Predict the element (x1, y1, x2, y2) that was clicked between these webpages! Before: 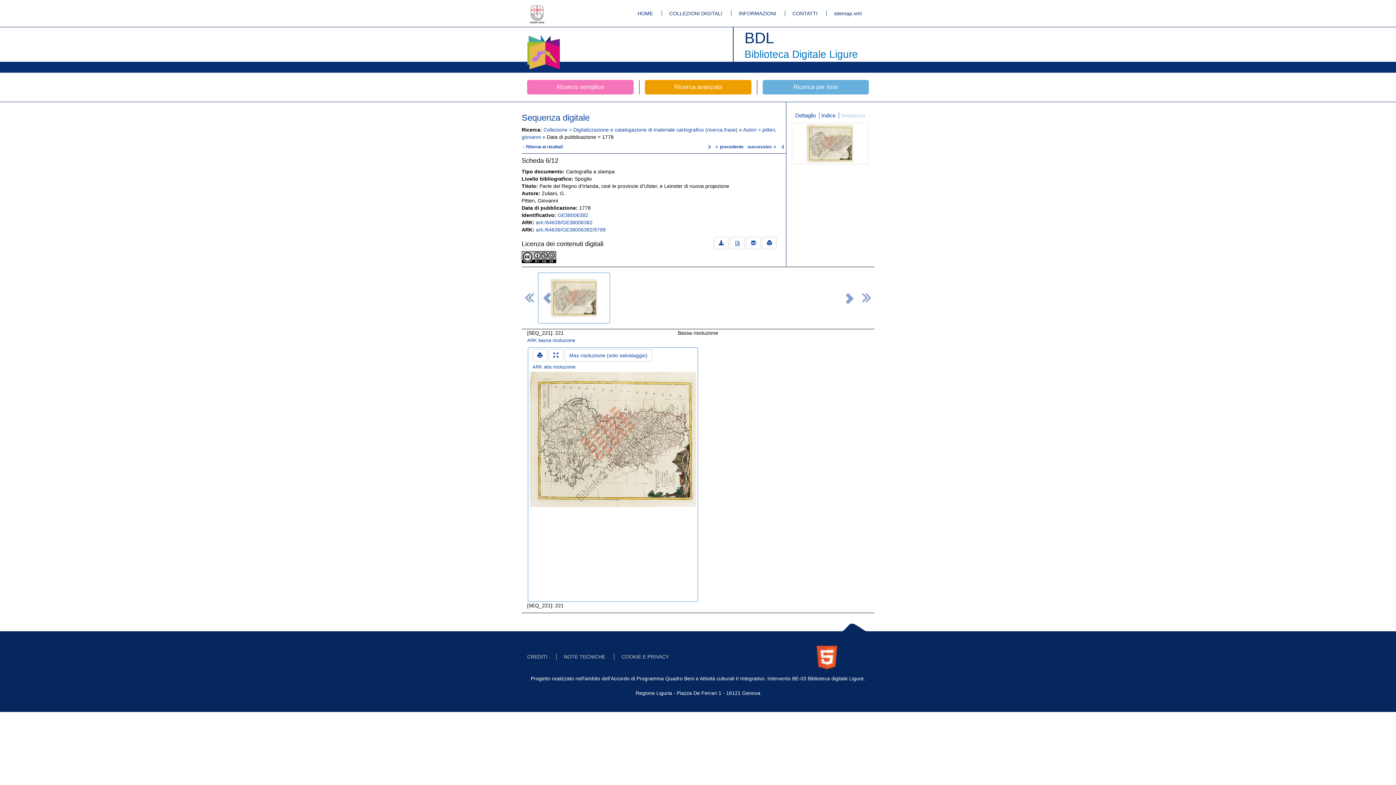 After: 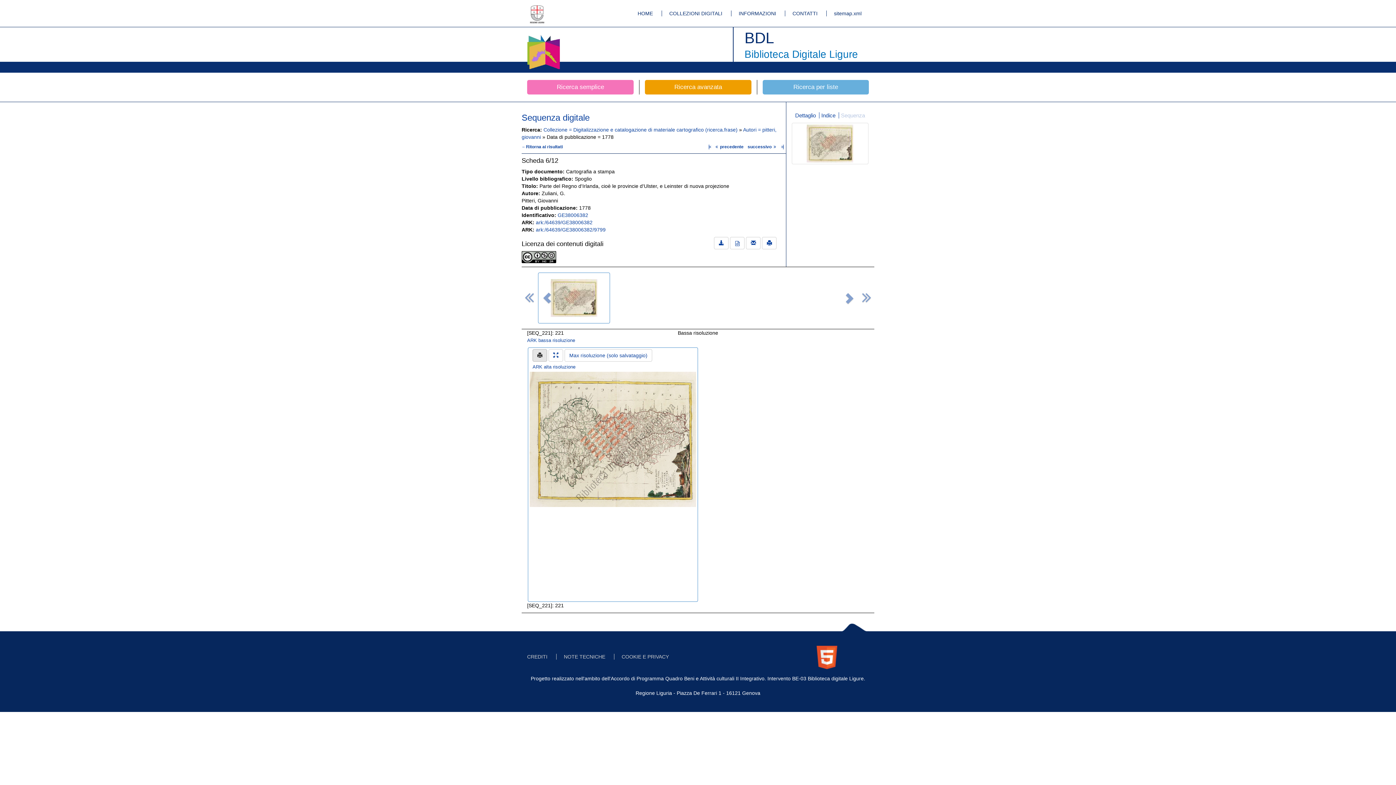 Action: bbox: (532, 349, 547, 361)